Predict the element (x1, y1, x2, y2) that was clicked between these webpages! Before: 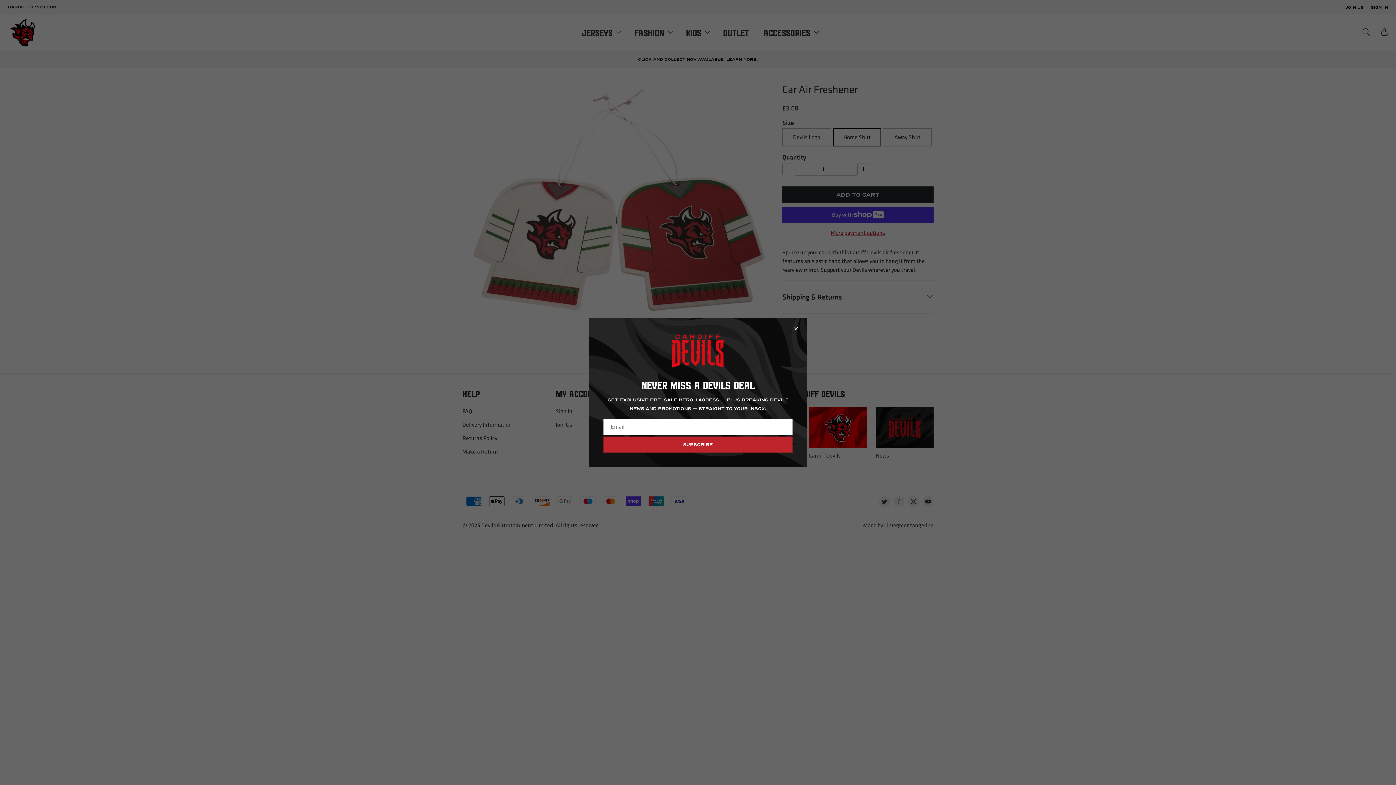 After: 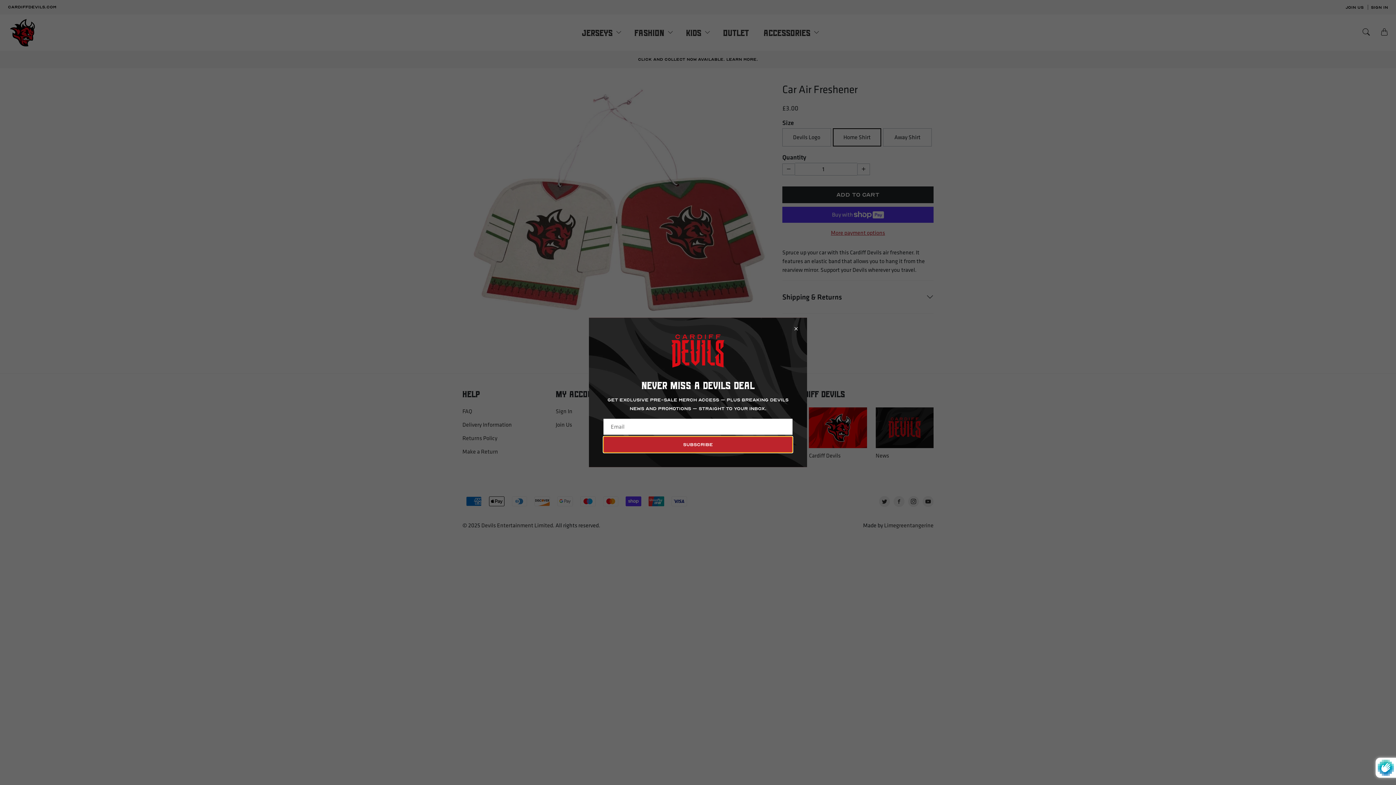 Action: bbox: (603, 436, 792, 452) label: Subscribe